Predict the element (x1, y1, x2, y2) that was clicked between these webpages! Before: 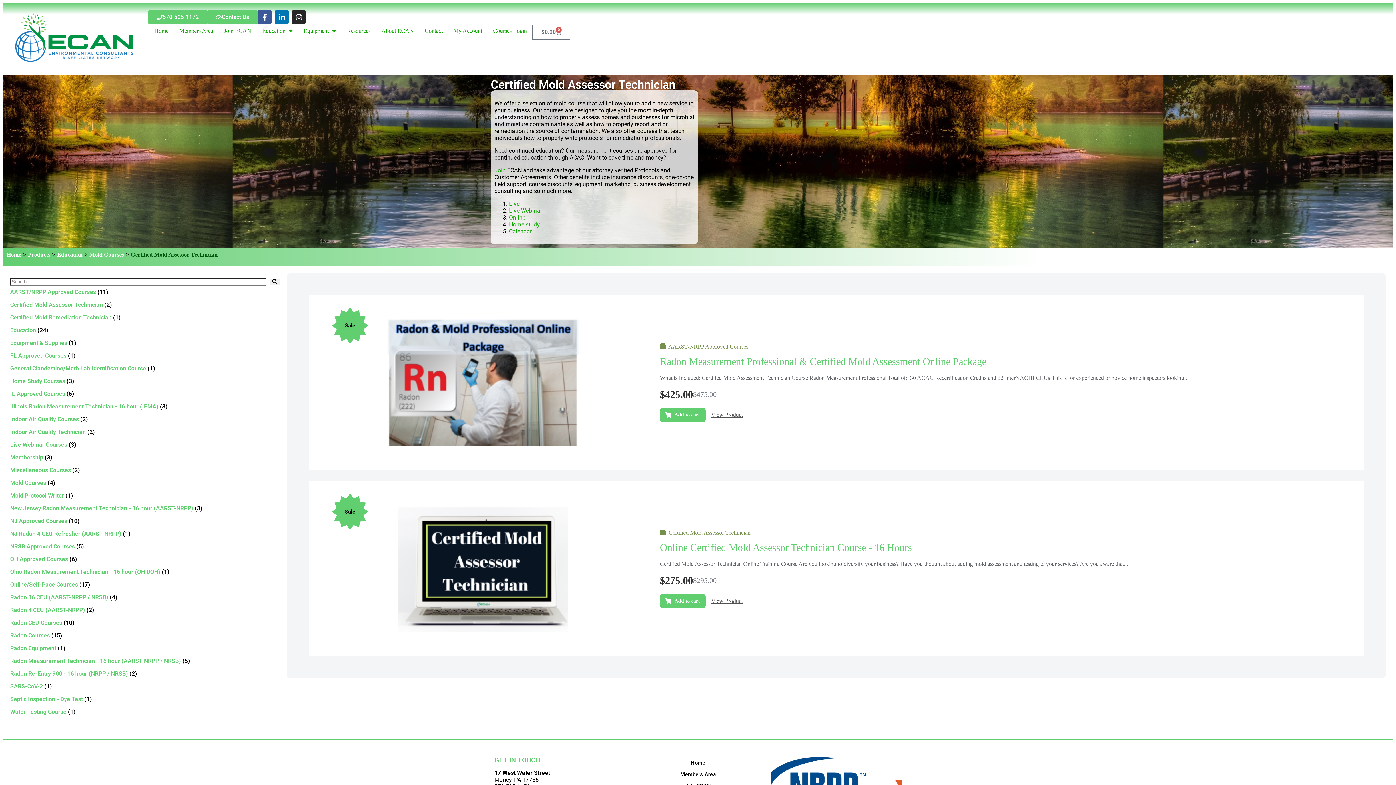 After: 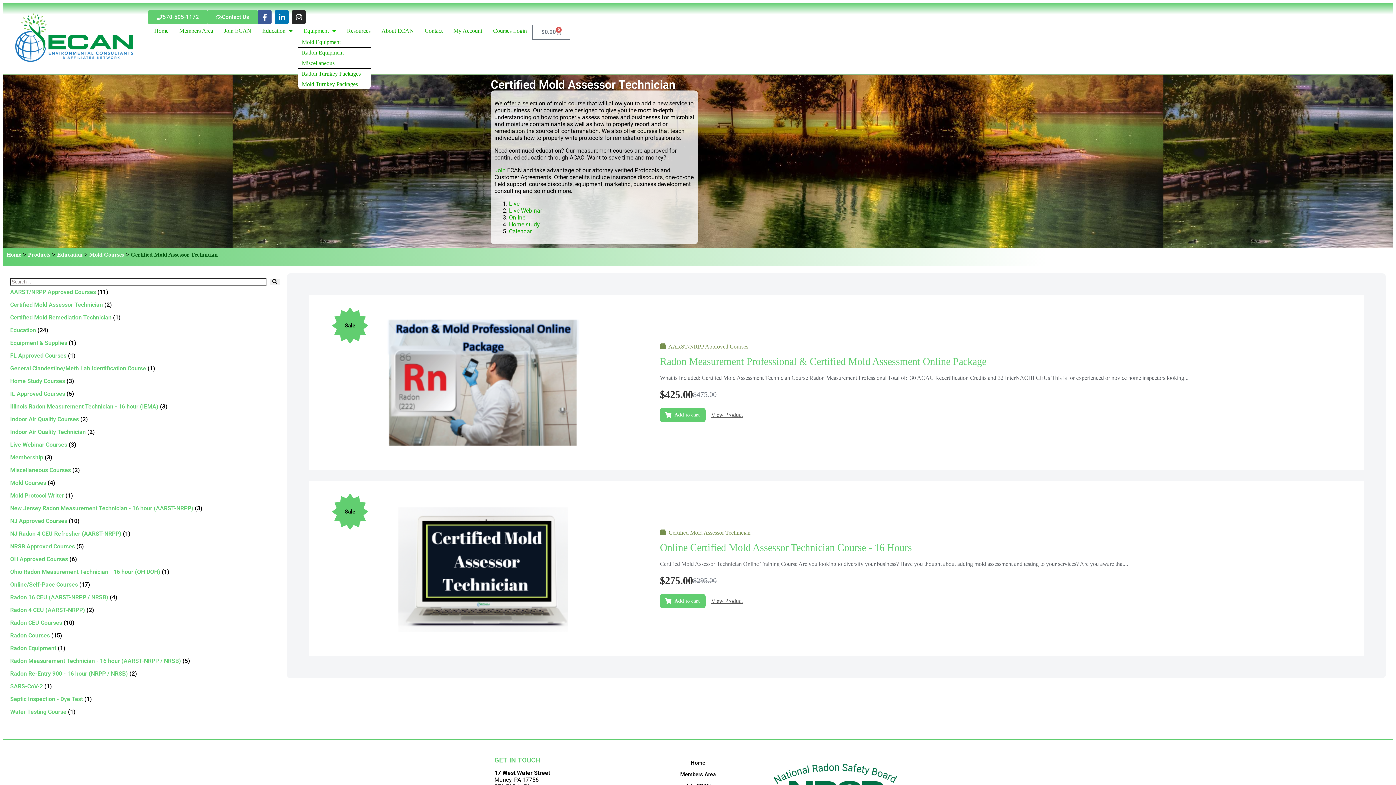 Action: label: Equipment bbox: (298, 24, 341, 37)